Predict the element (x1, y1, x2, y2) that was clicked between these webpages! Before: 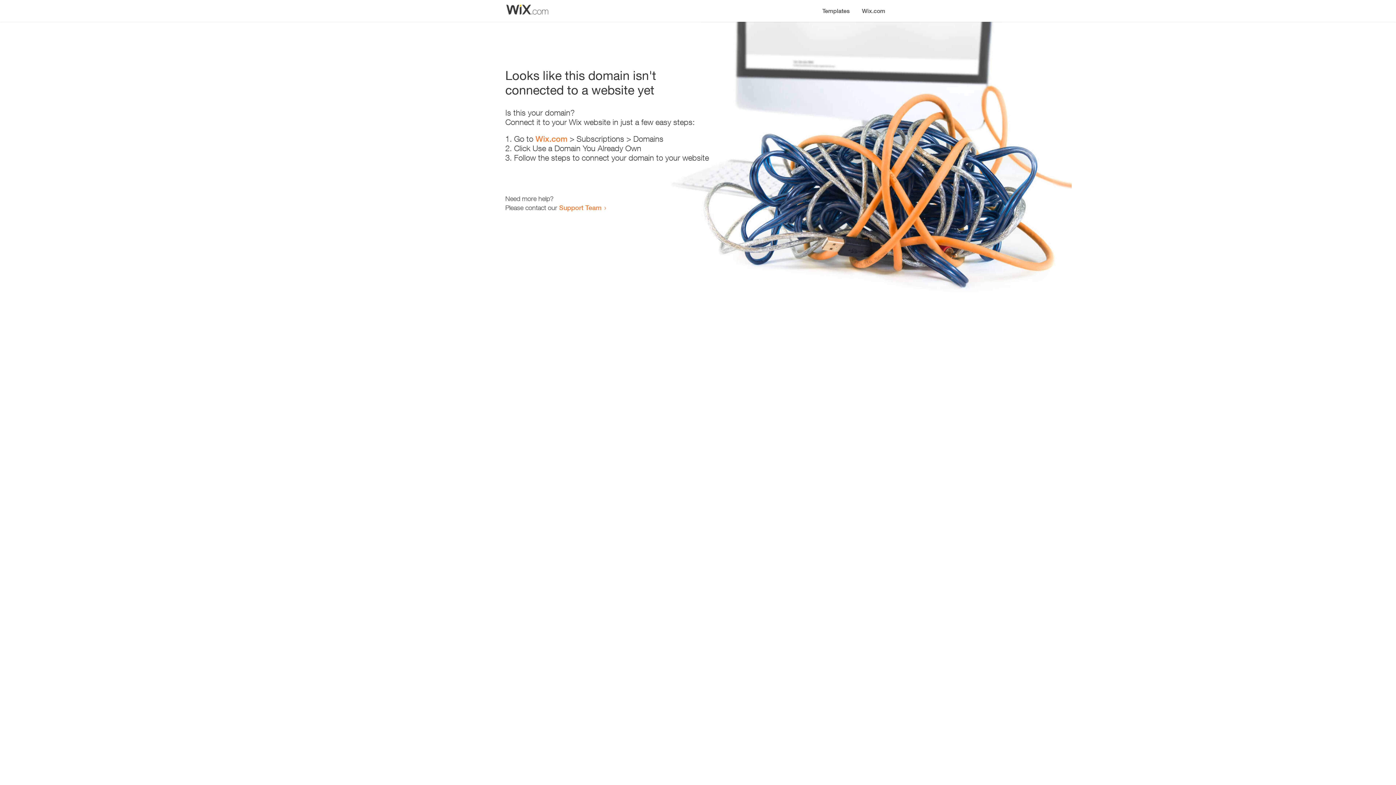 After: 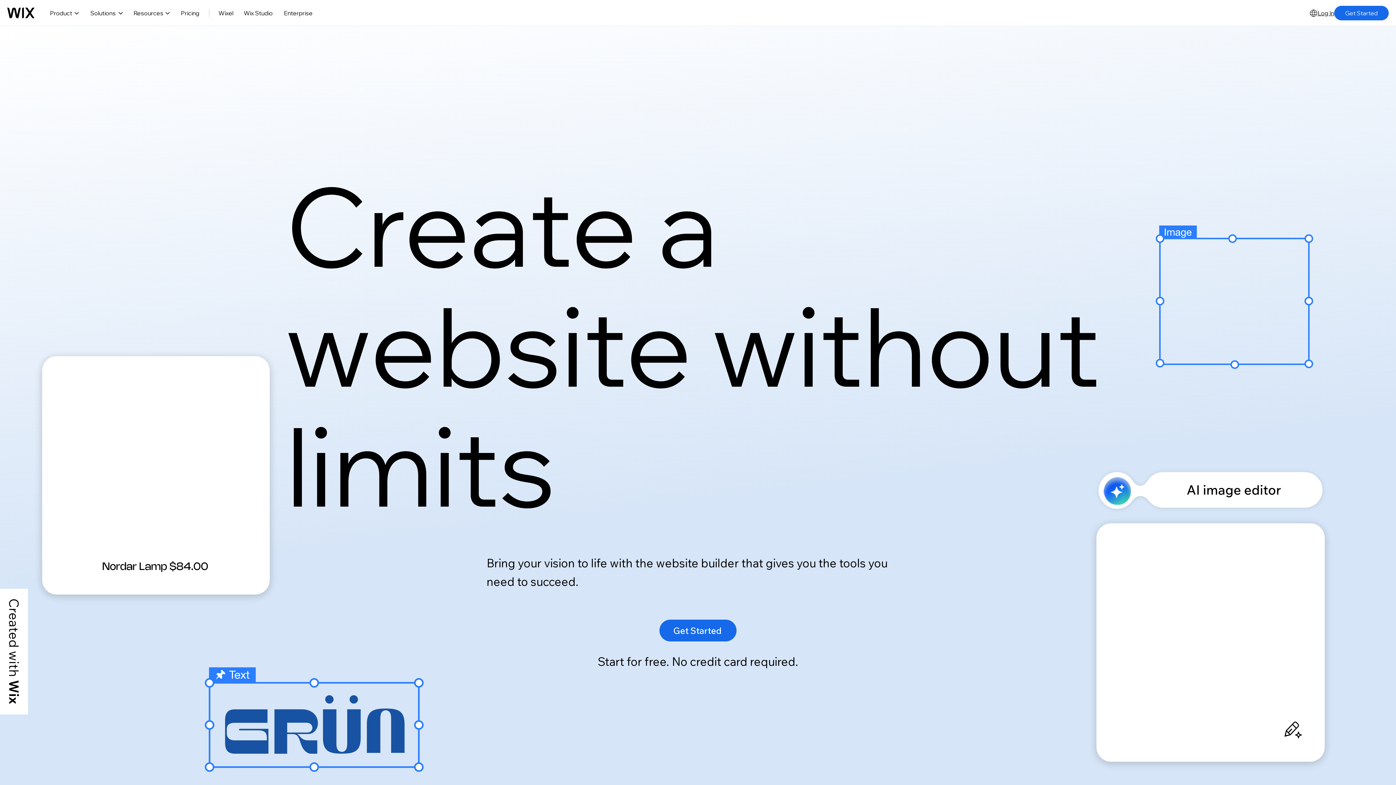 Action: bbox: (535, 134, 567, 143) label: Wix.com